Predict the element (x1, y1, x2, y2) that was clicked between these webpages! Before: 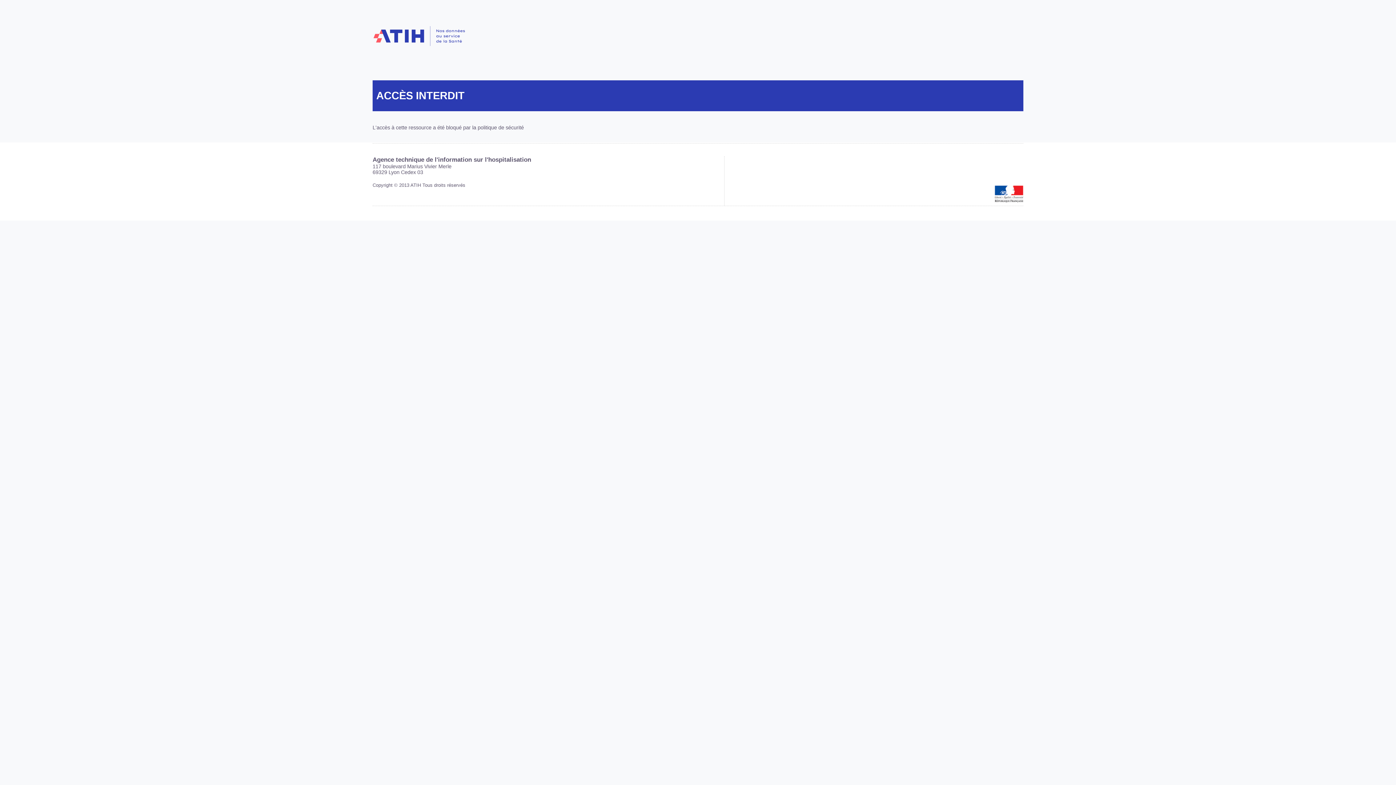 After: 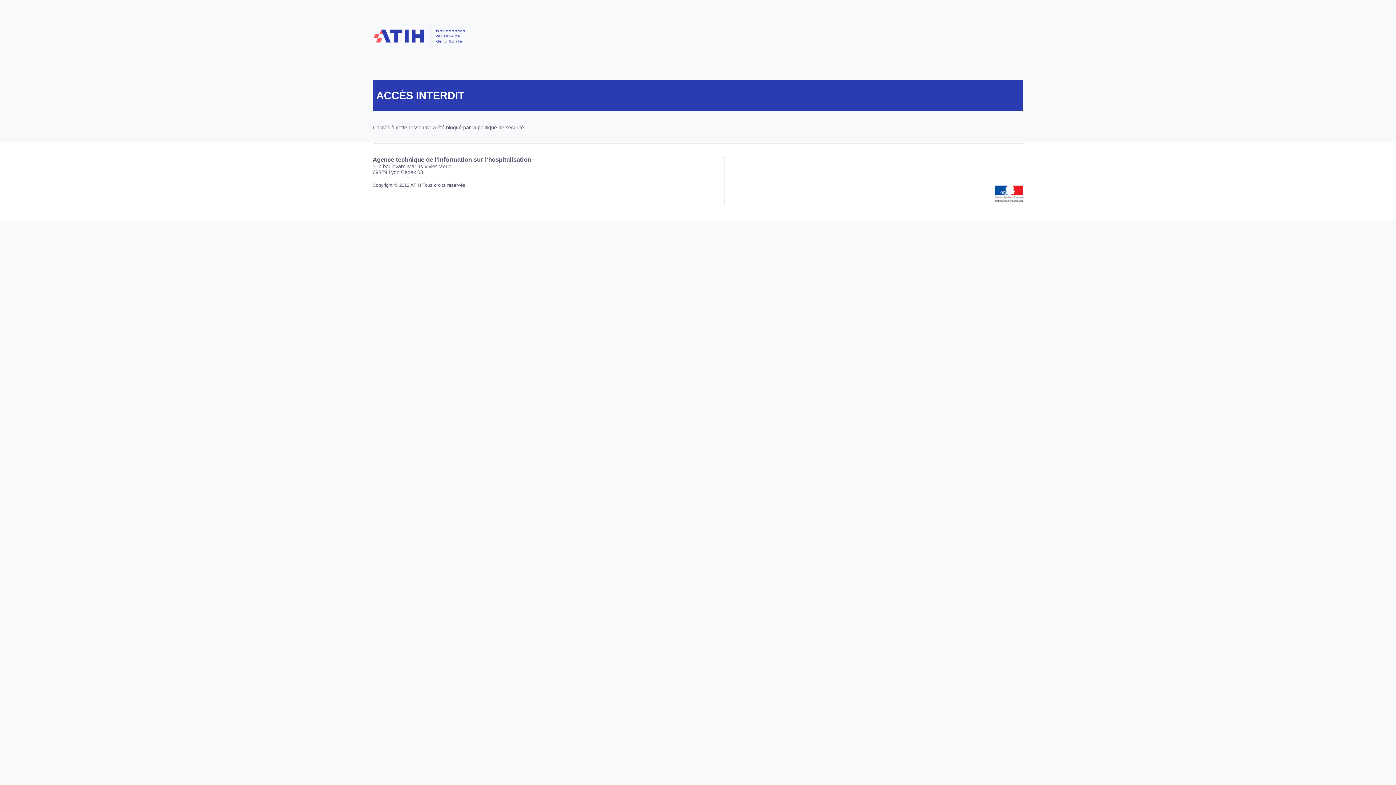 Action: bbox: (372, 8, 466, 53) label: Retour à l'accueil